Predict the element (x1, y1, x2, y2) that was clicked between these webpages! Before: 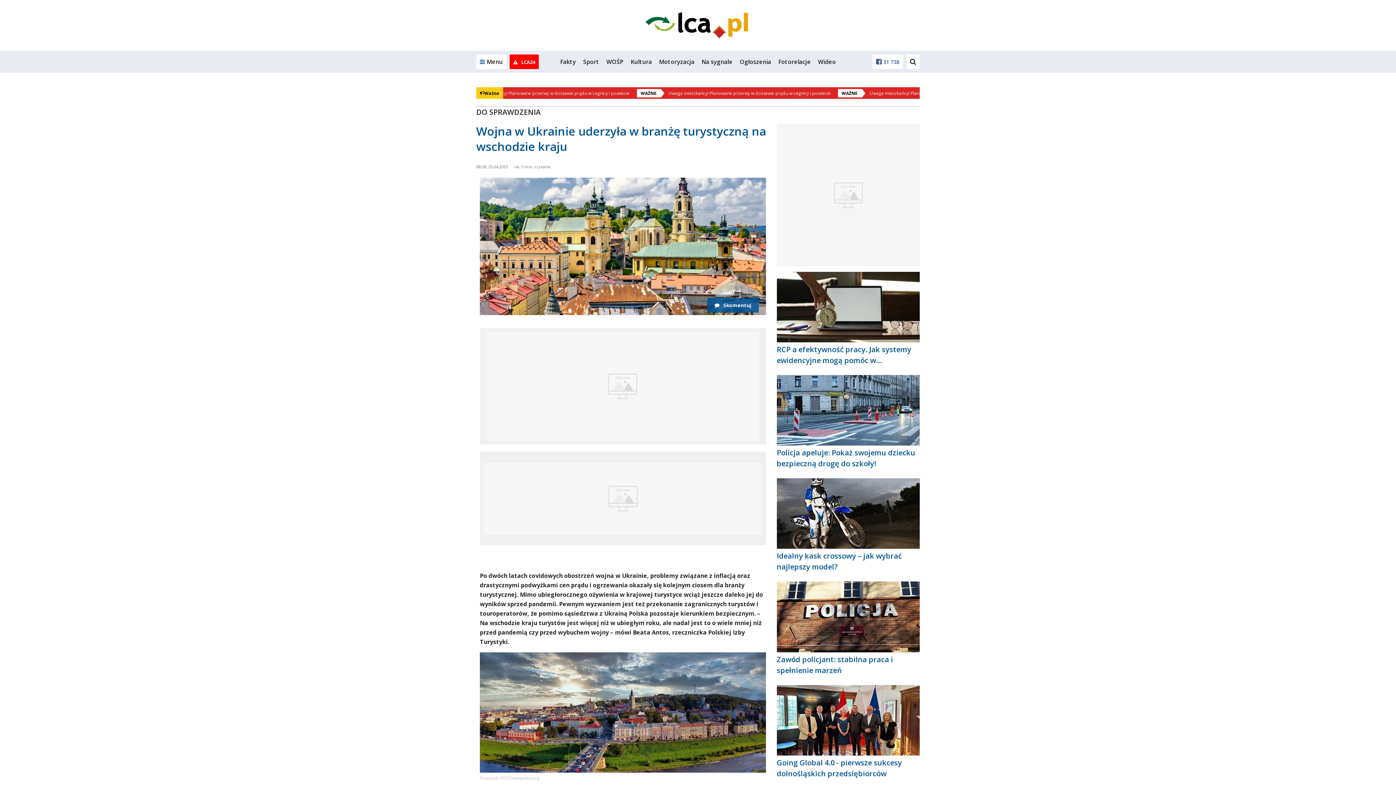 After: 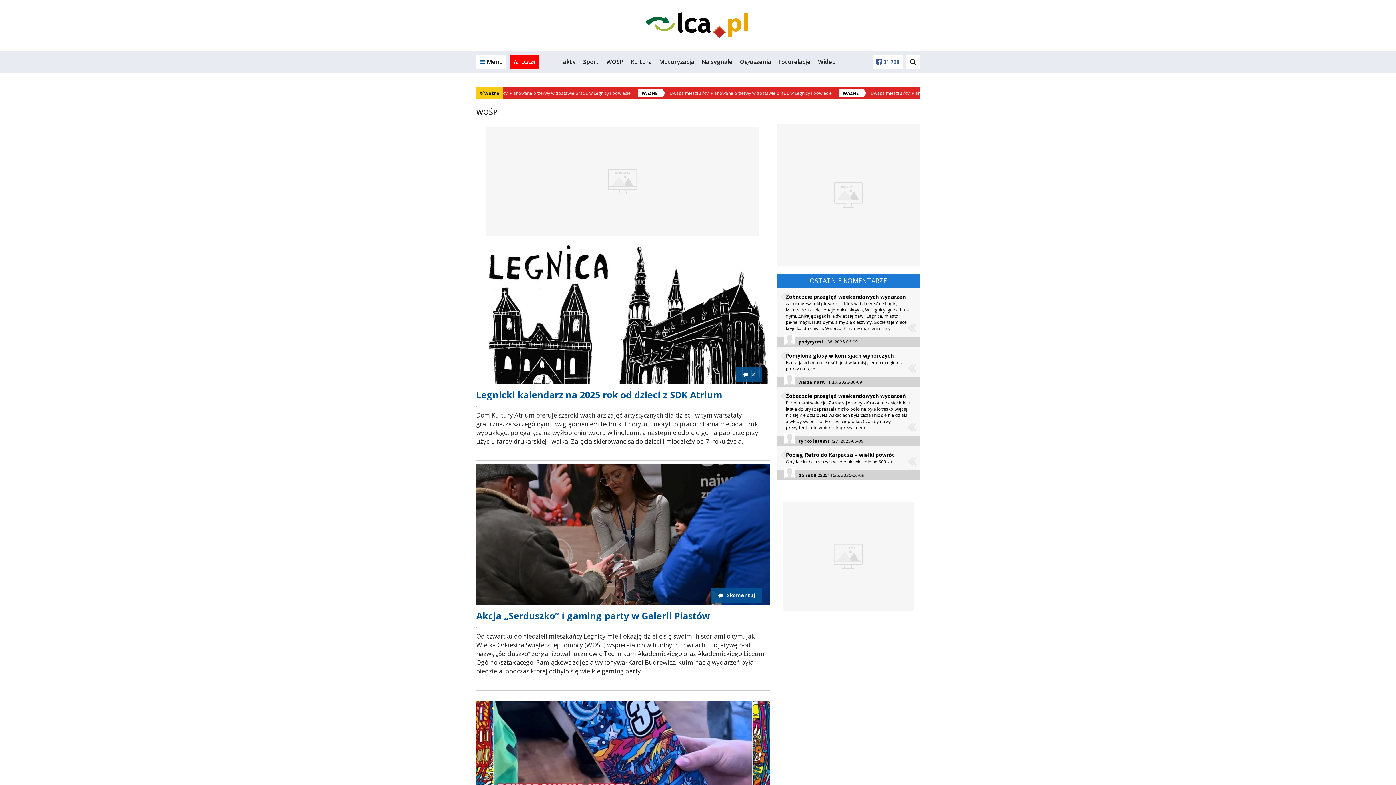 Action: bbox: (606, 57, 623, 65) label: WOŚP